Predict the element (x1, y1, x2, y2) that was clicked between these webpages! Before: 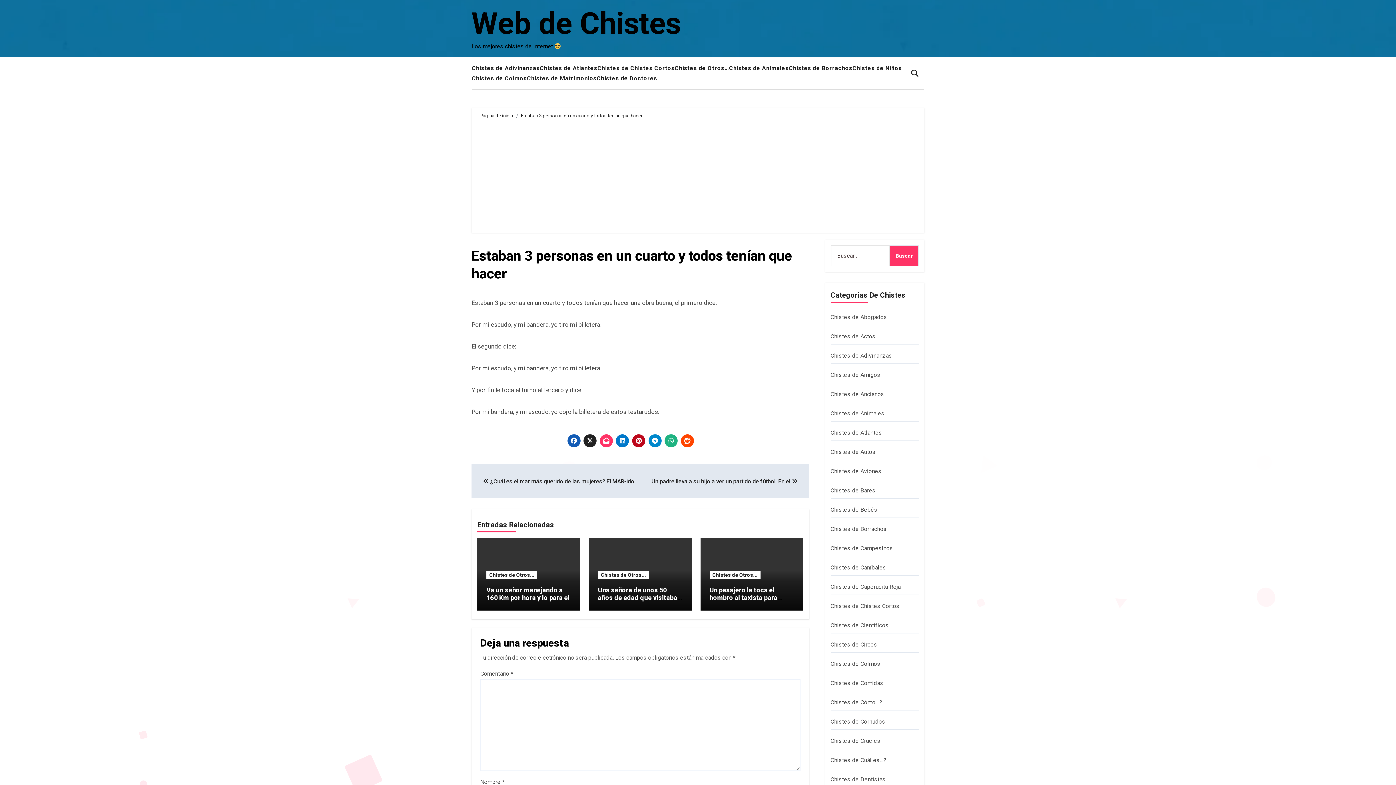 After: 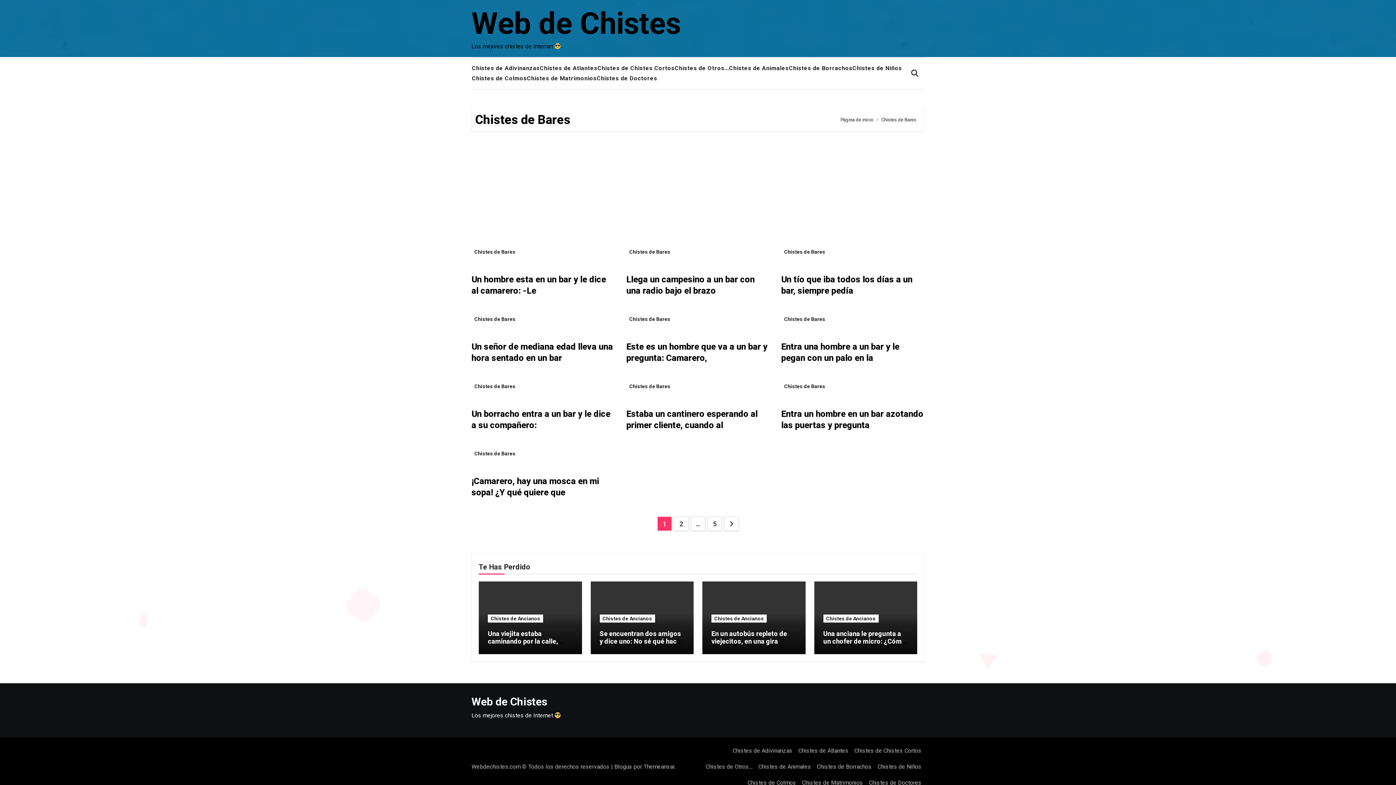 Action: bbox: (830, 487, 875, 494) label: Chistes de Bares